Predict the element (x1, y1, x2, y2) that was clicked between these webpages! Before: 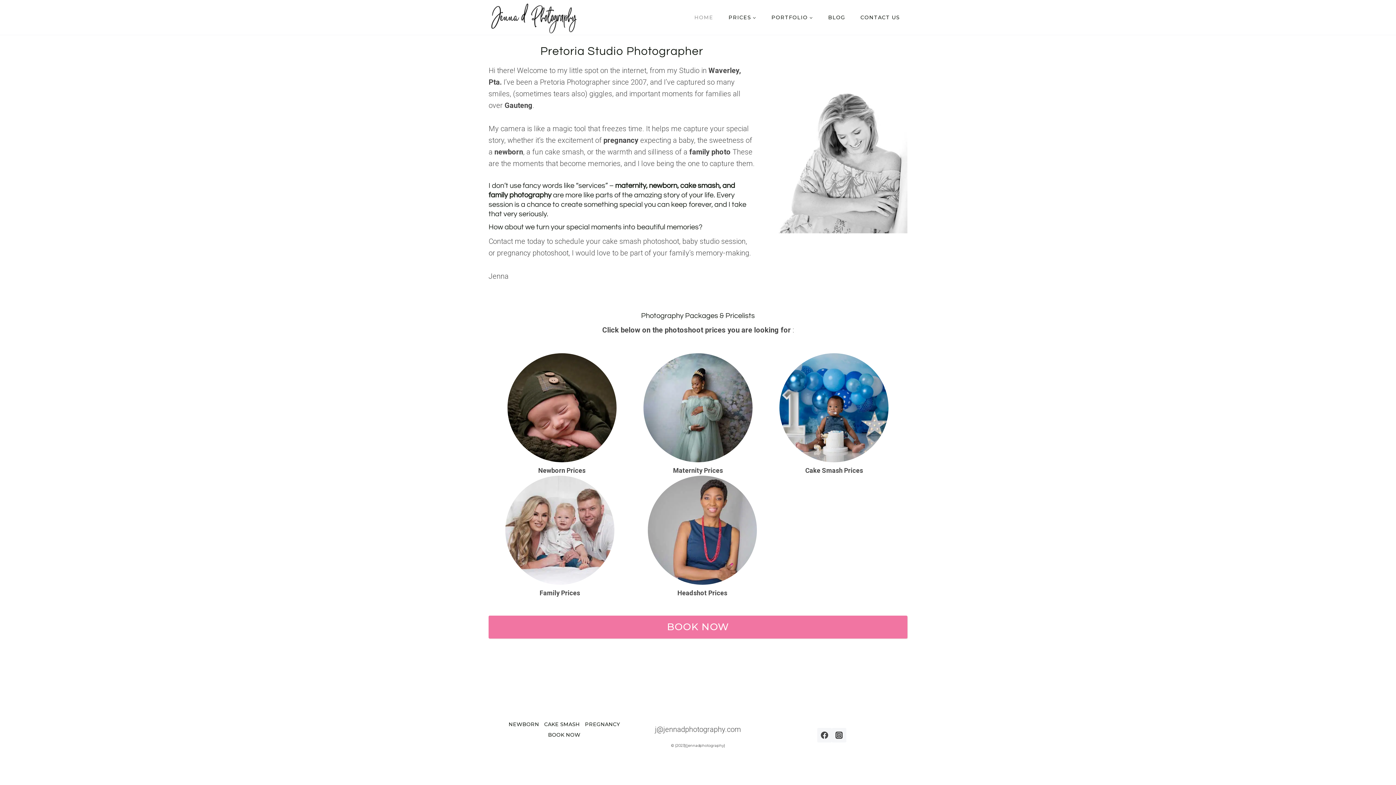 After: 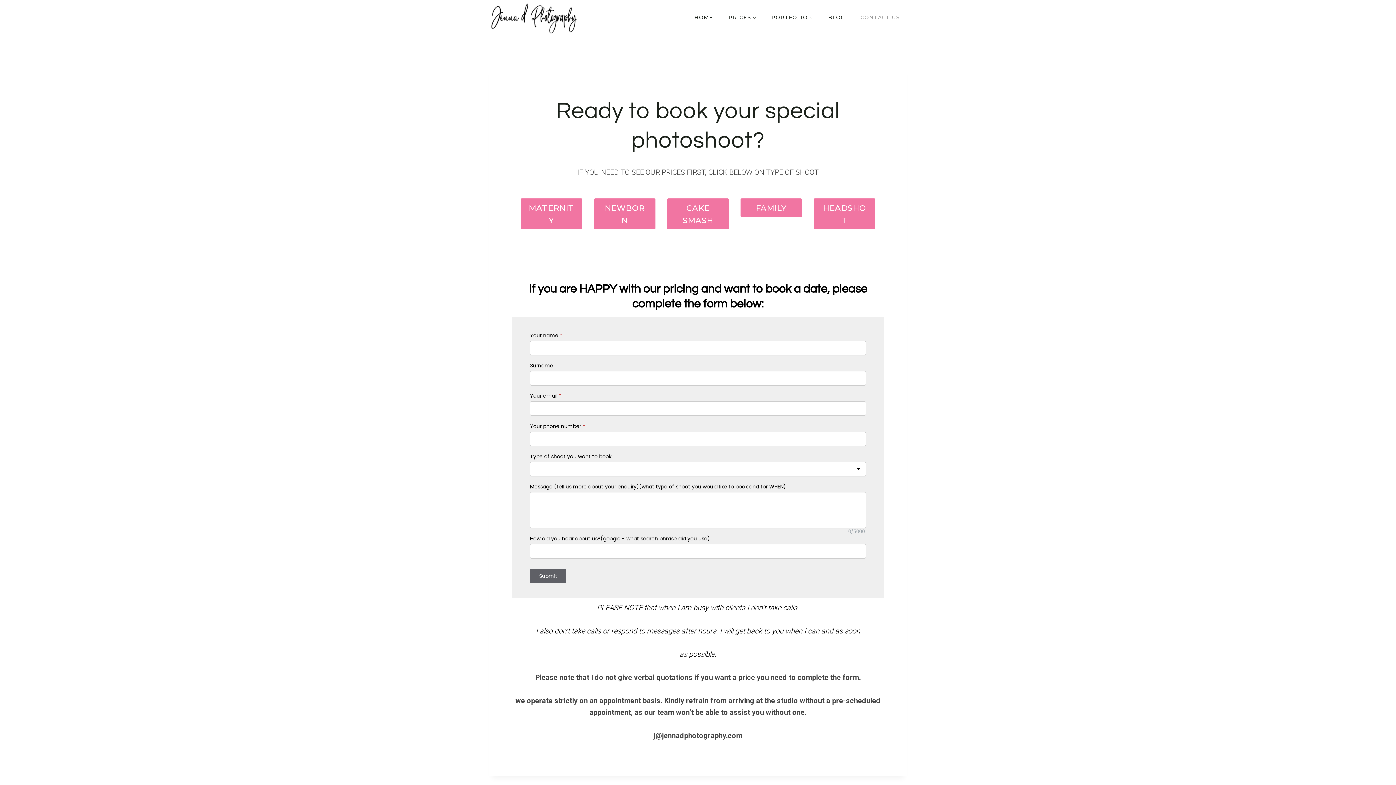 Action: bbox: (545, 729, 583, 740) label: BOOK NOW